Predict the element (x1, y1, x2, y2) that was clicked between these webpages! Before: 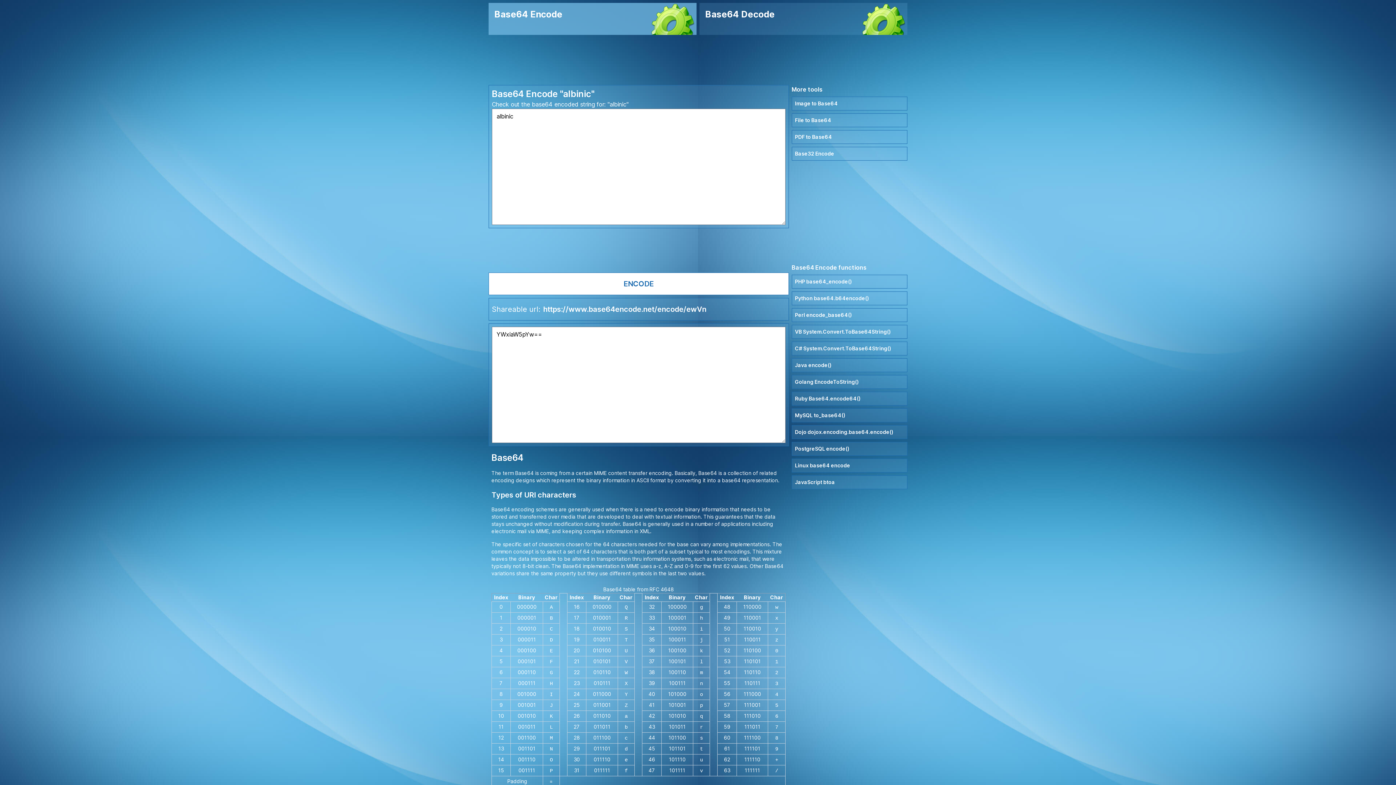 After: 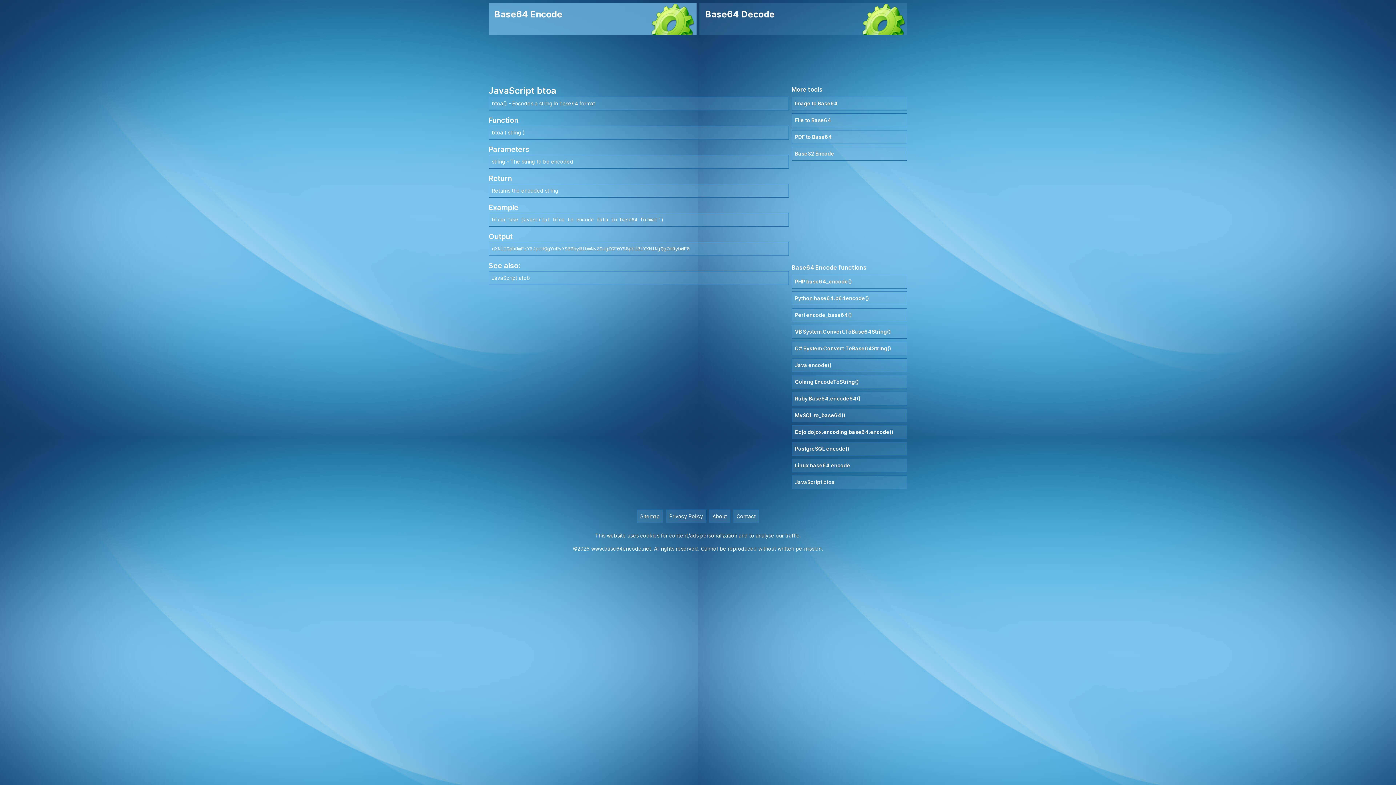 Action: bbox: (791, 475, 907, 489) label: JavaScript btoa